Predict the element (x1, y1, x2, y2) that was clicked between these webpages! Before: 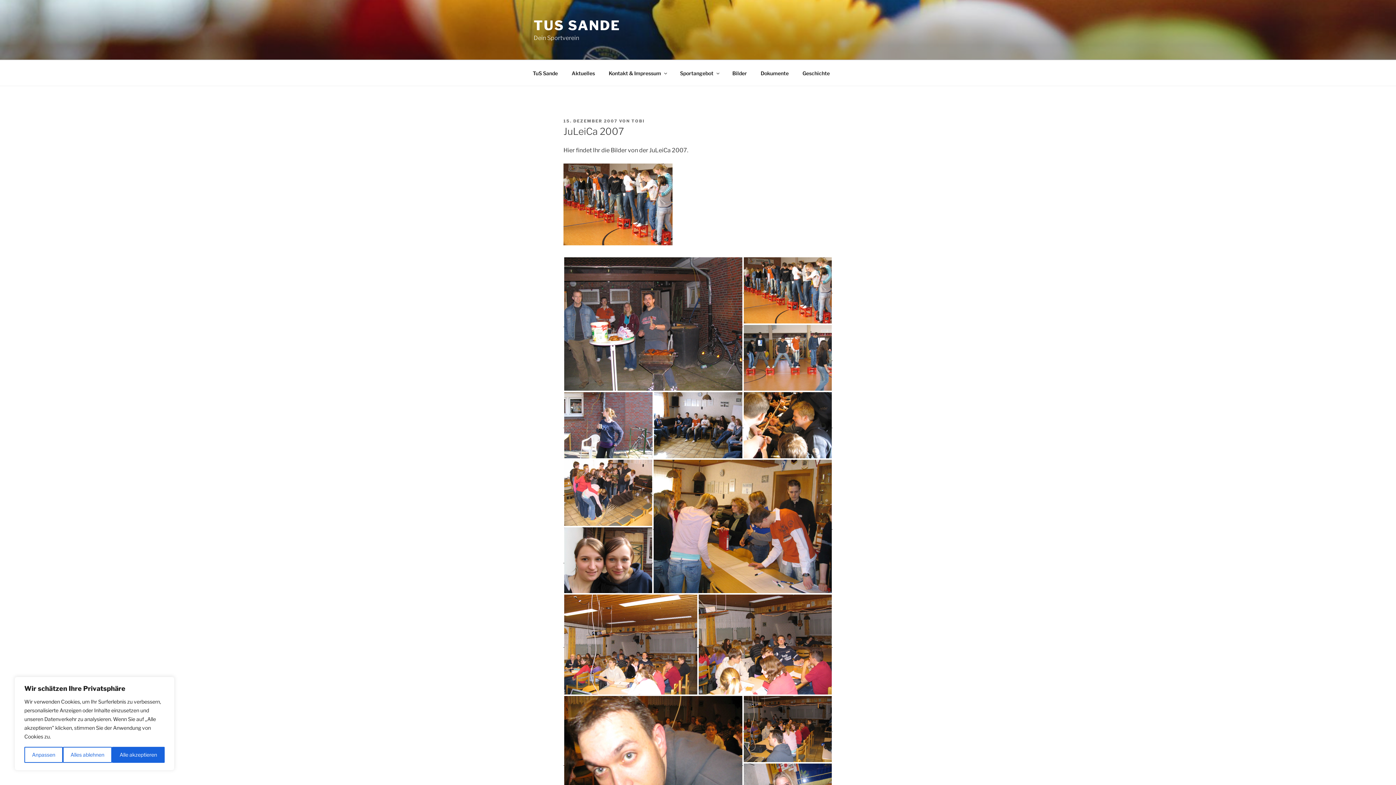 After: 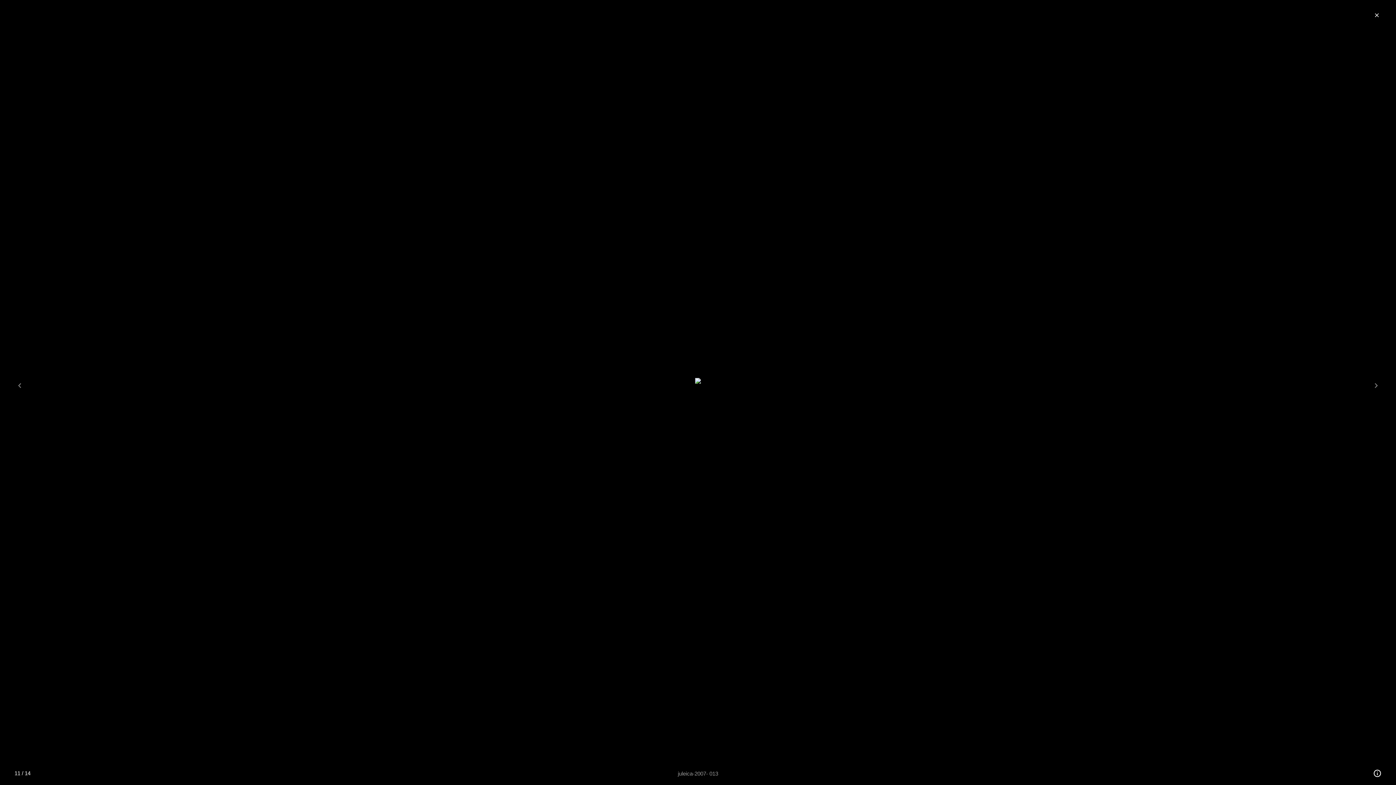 Action: bbox: (698, 641, 832, 647)